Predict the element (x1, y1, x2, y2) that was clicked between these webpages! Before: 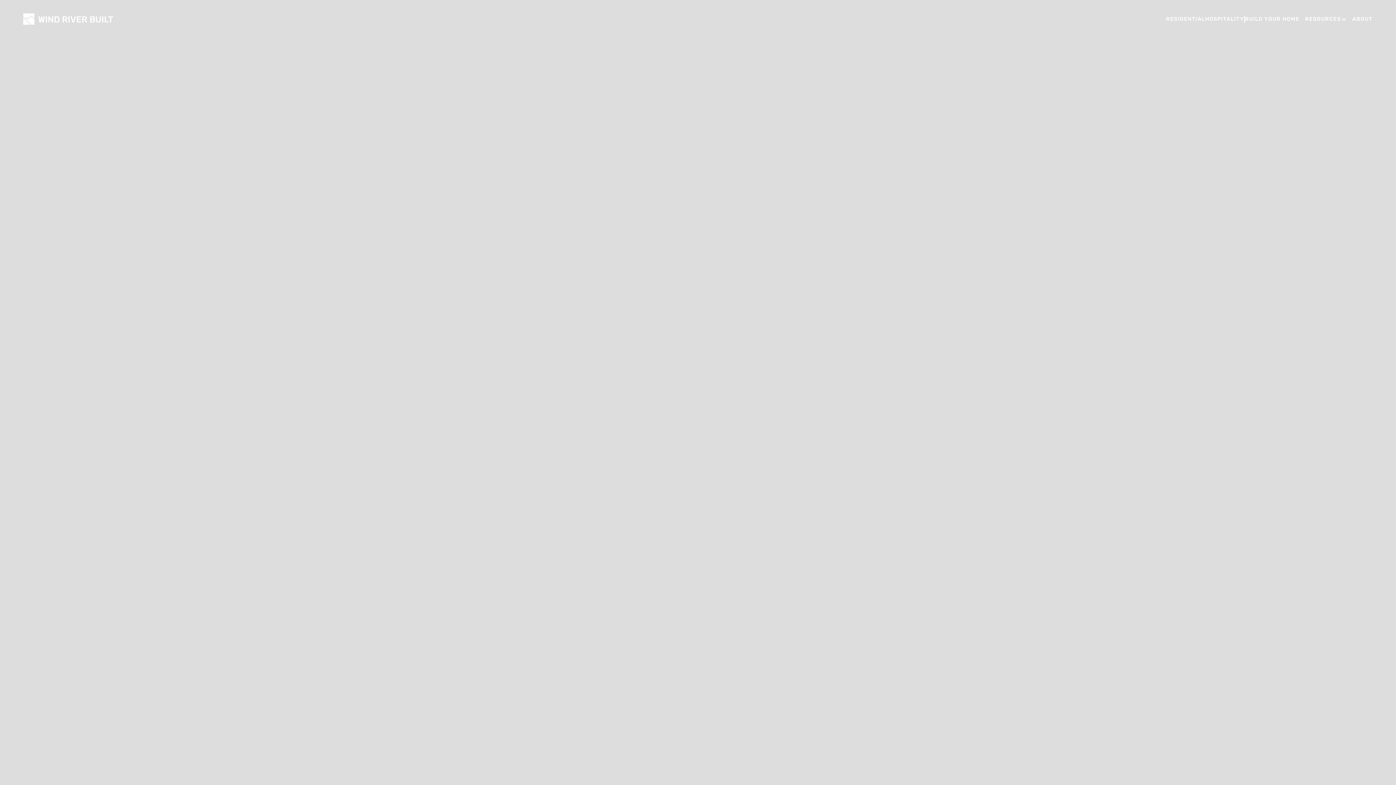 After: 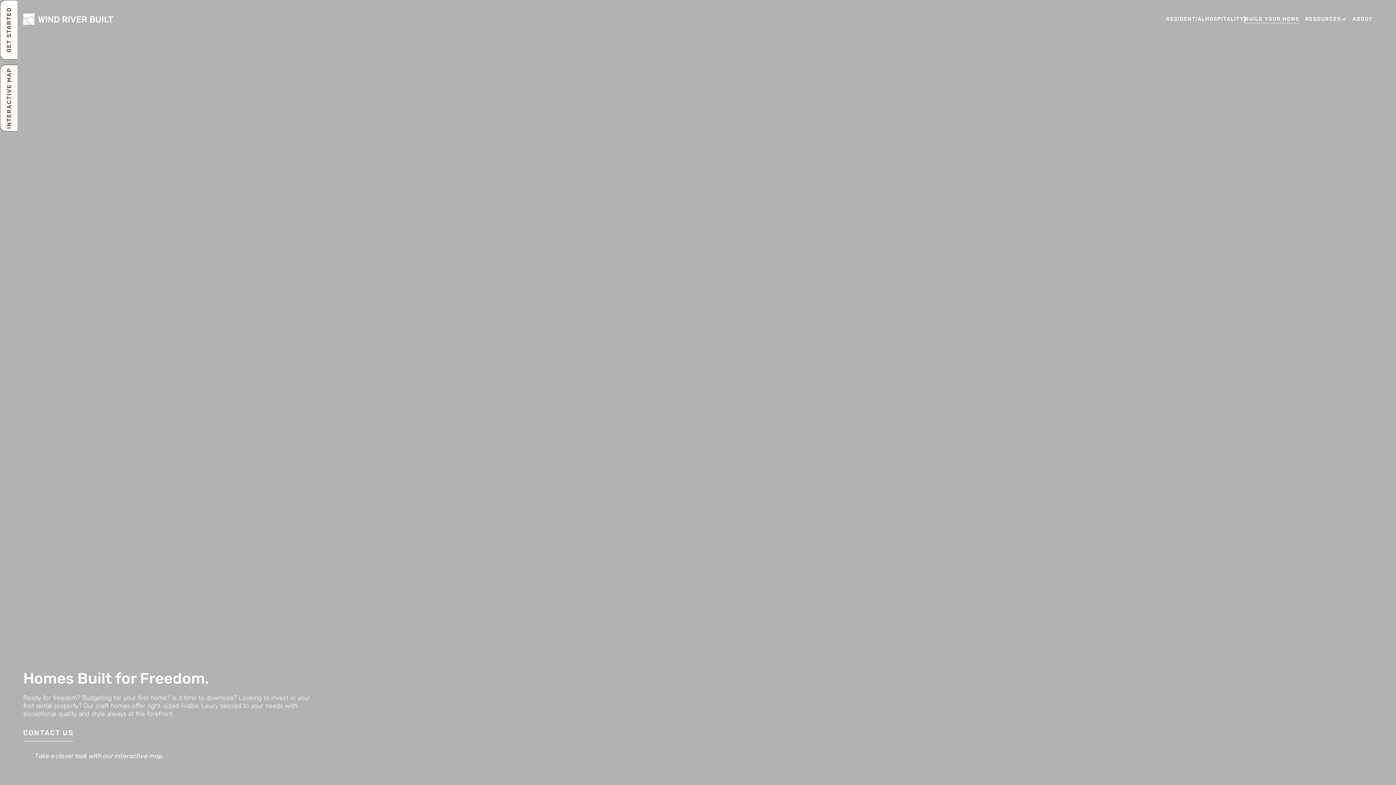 Action: label: BUILD YOUR HOME bbox: (1245, 15, 1299, 22)